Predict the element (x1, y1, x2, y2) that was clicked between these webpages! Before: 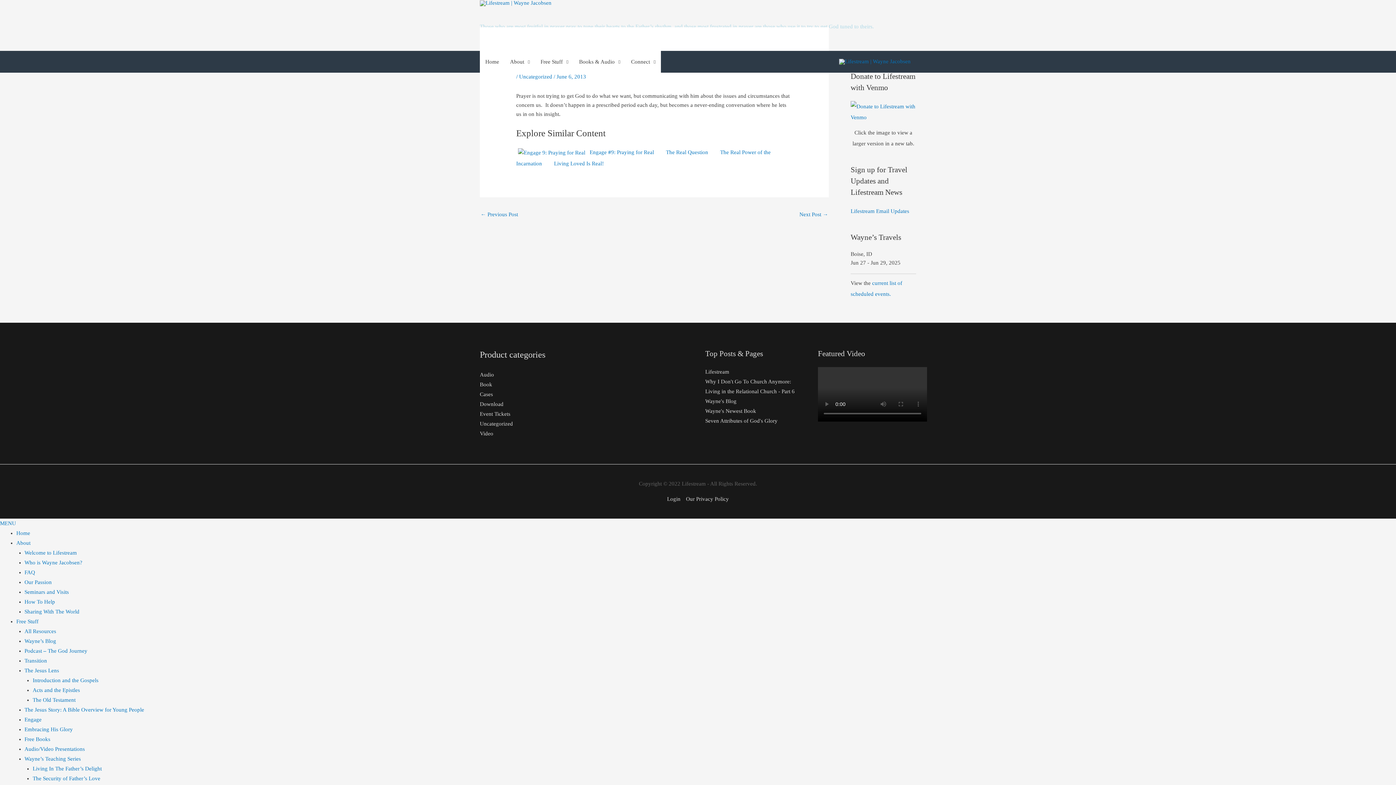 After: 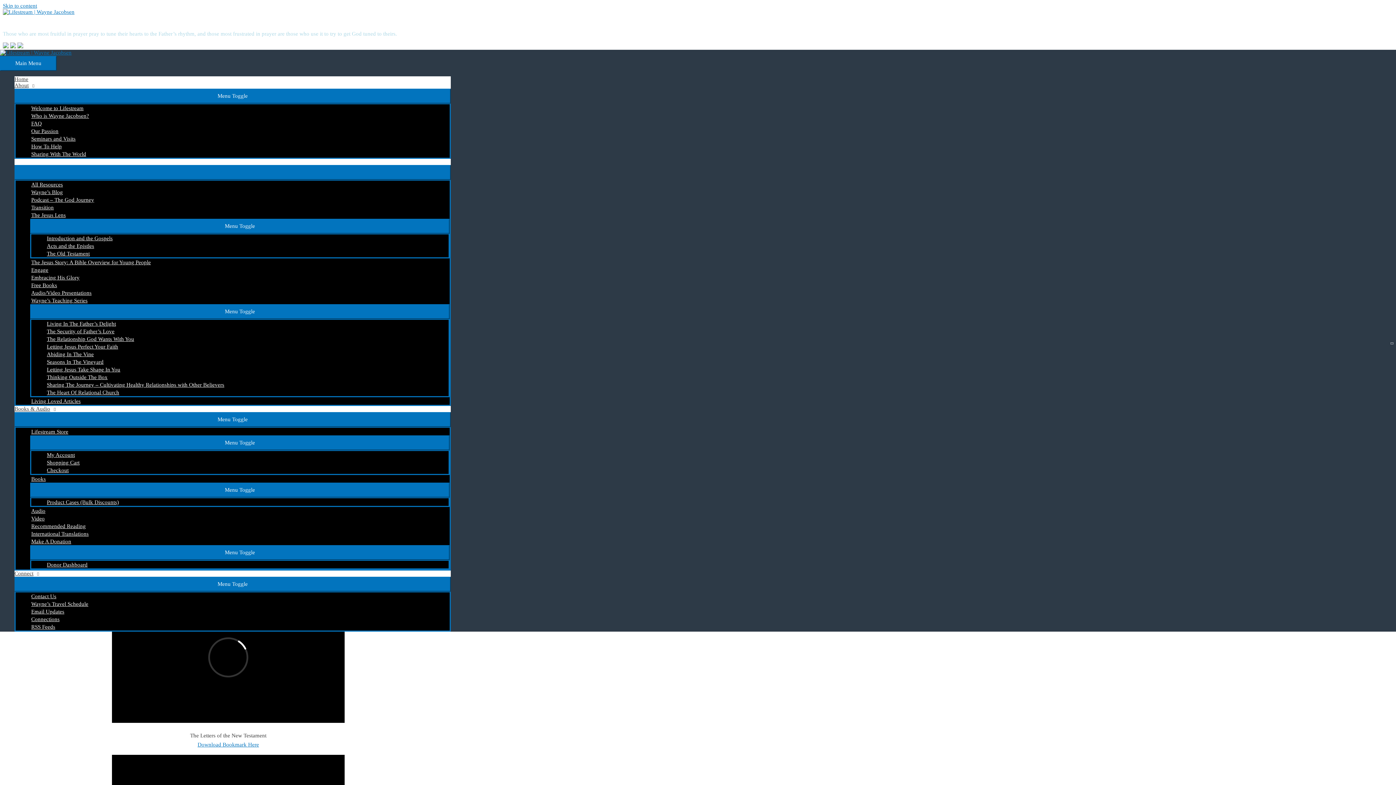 Action: bbox: (24, 707, 144, 713) label: The Jesus Story: A Bible Overview for Young People